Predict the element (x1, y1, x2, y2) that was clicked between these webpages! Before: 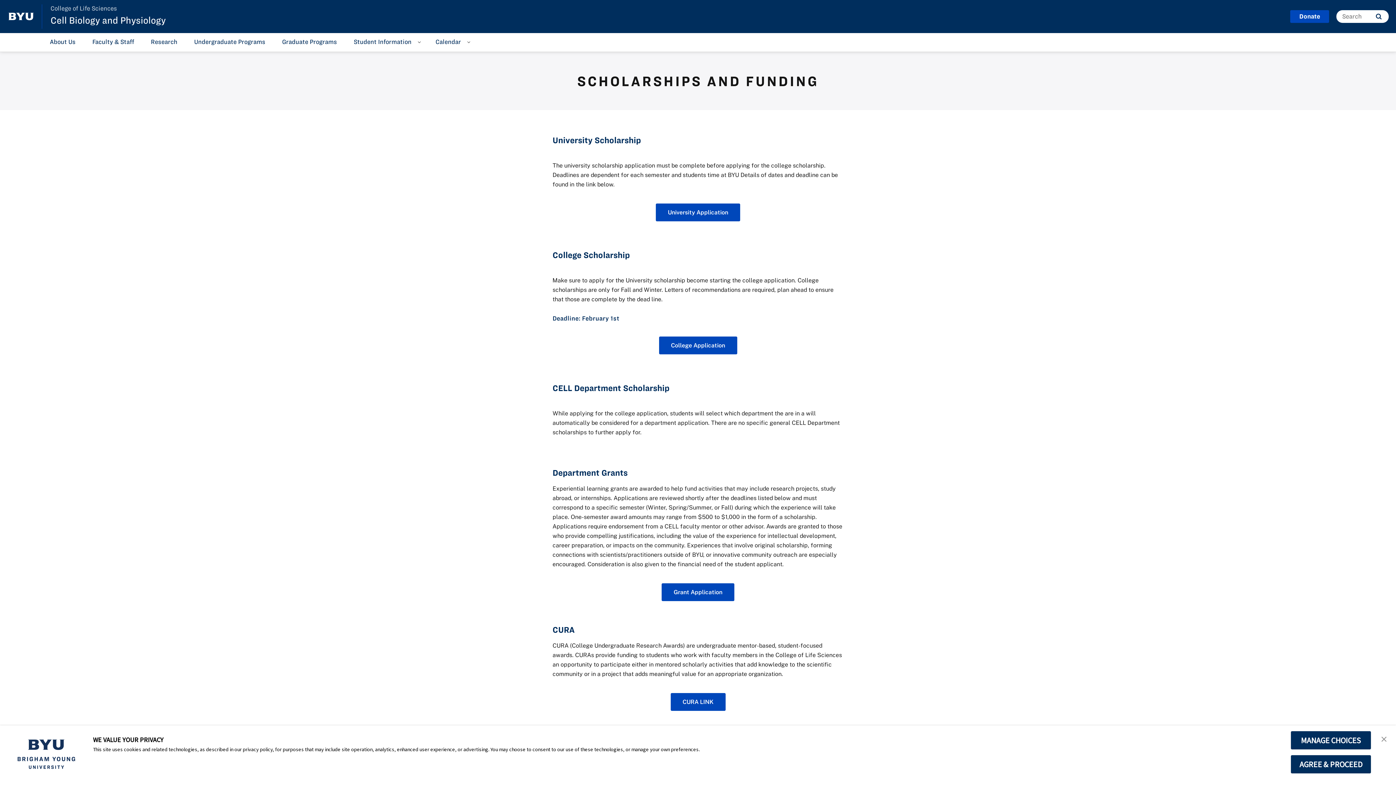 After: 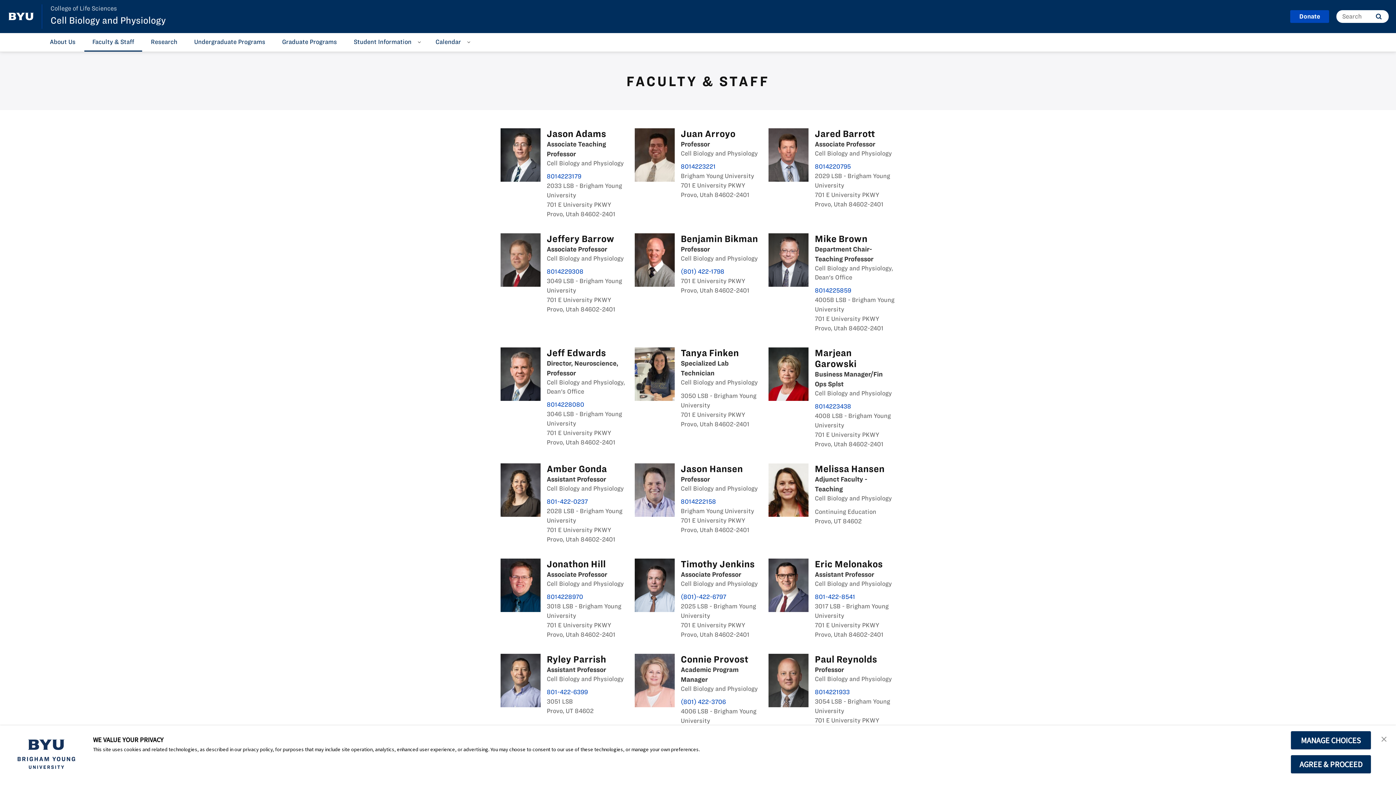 Action: label: Faculty & Staff bbox: (84, 33, 142, 51)